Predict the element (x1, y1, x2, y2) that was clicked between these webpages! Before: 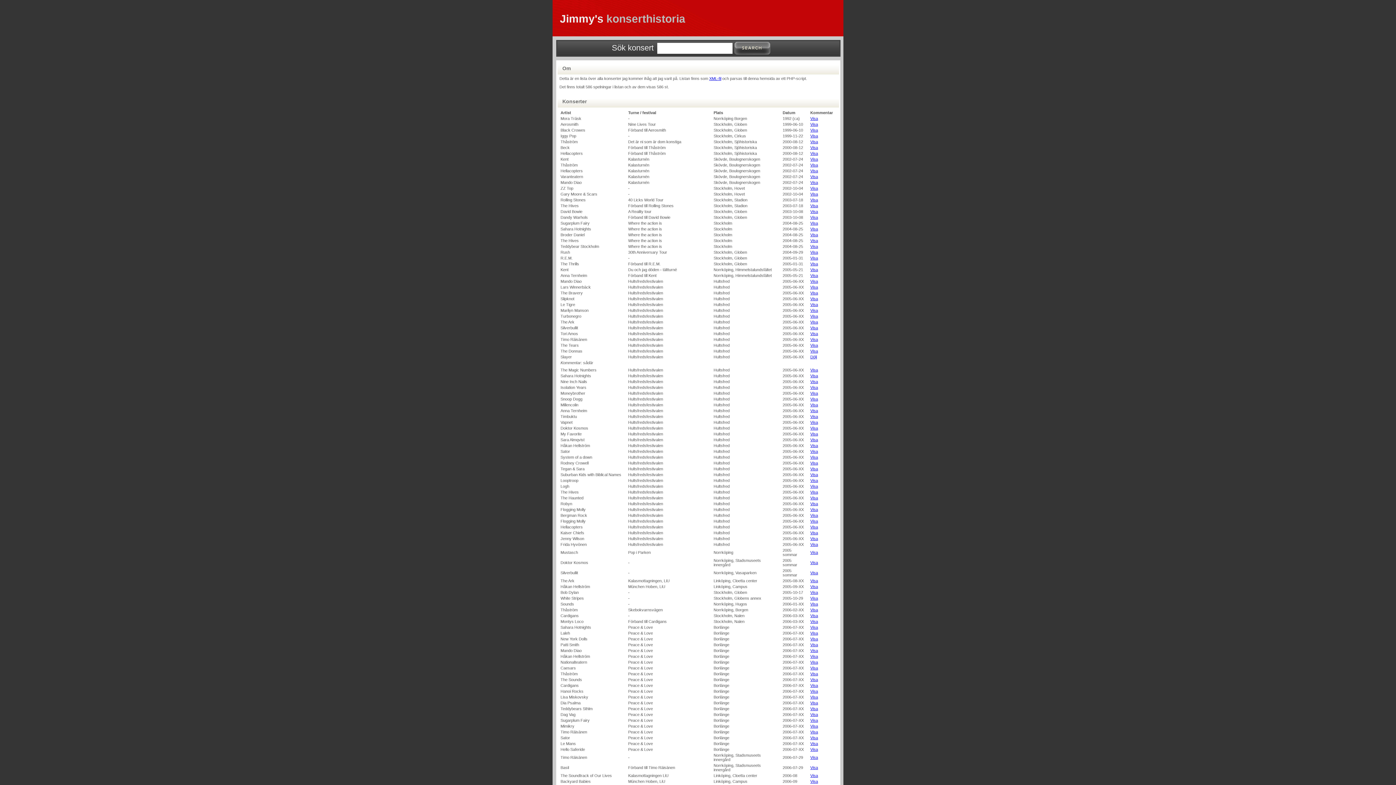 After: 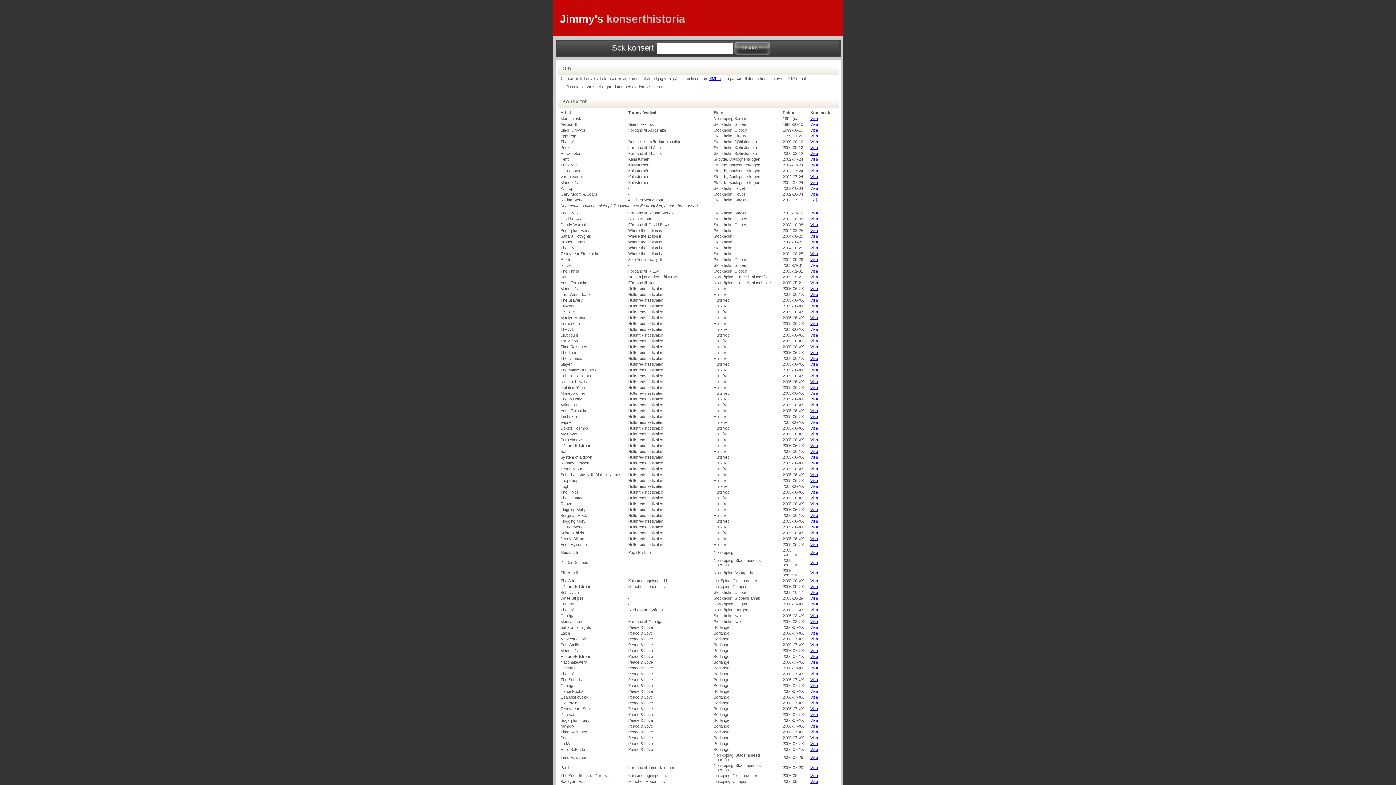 Action: label: Visa bbox: (810, 197, 818, 202)